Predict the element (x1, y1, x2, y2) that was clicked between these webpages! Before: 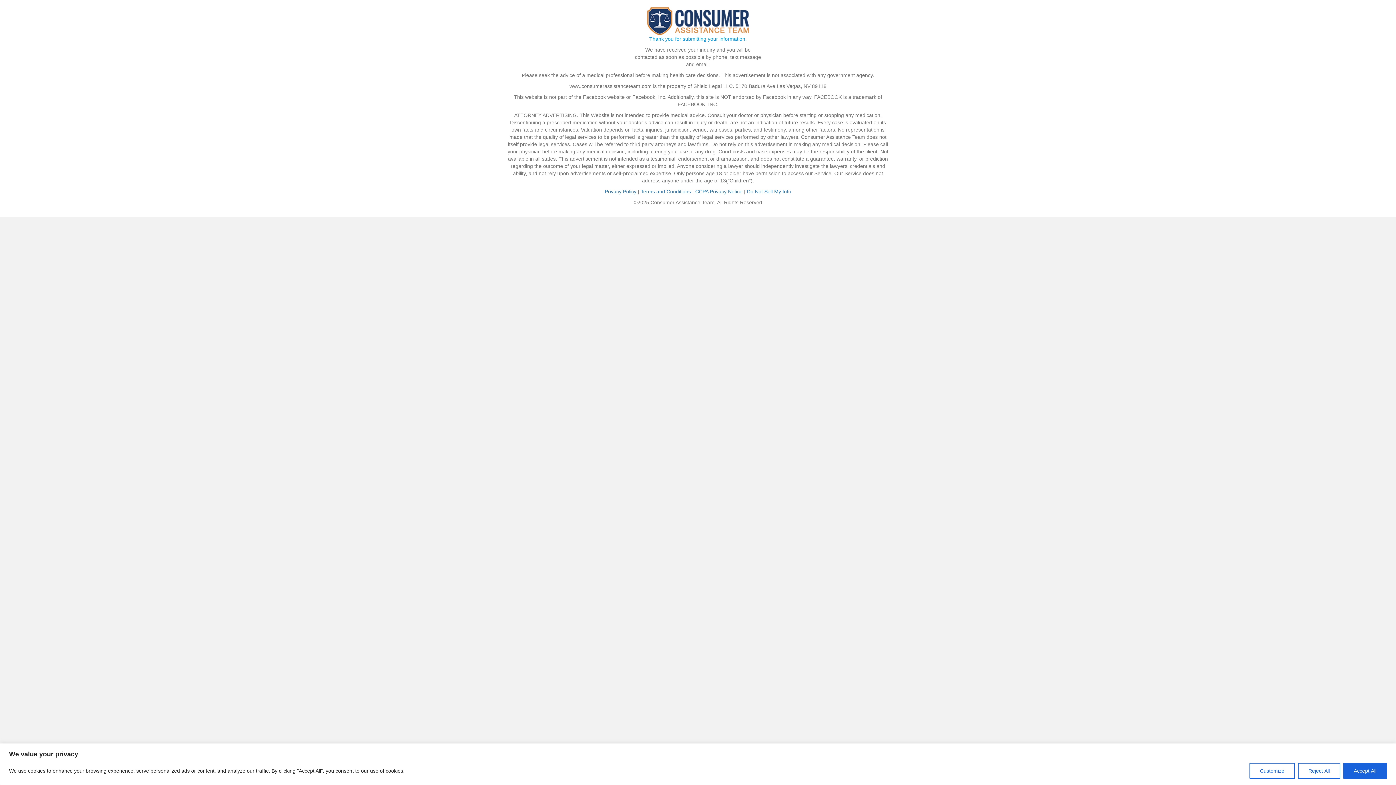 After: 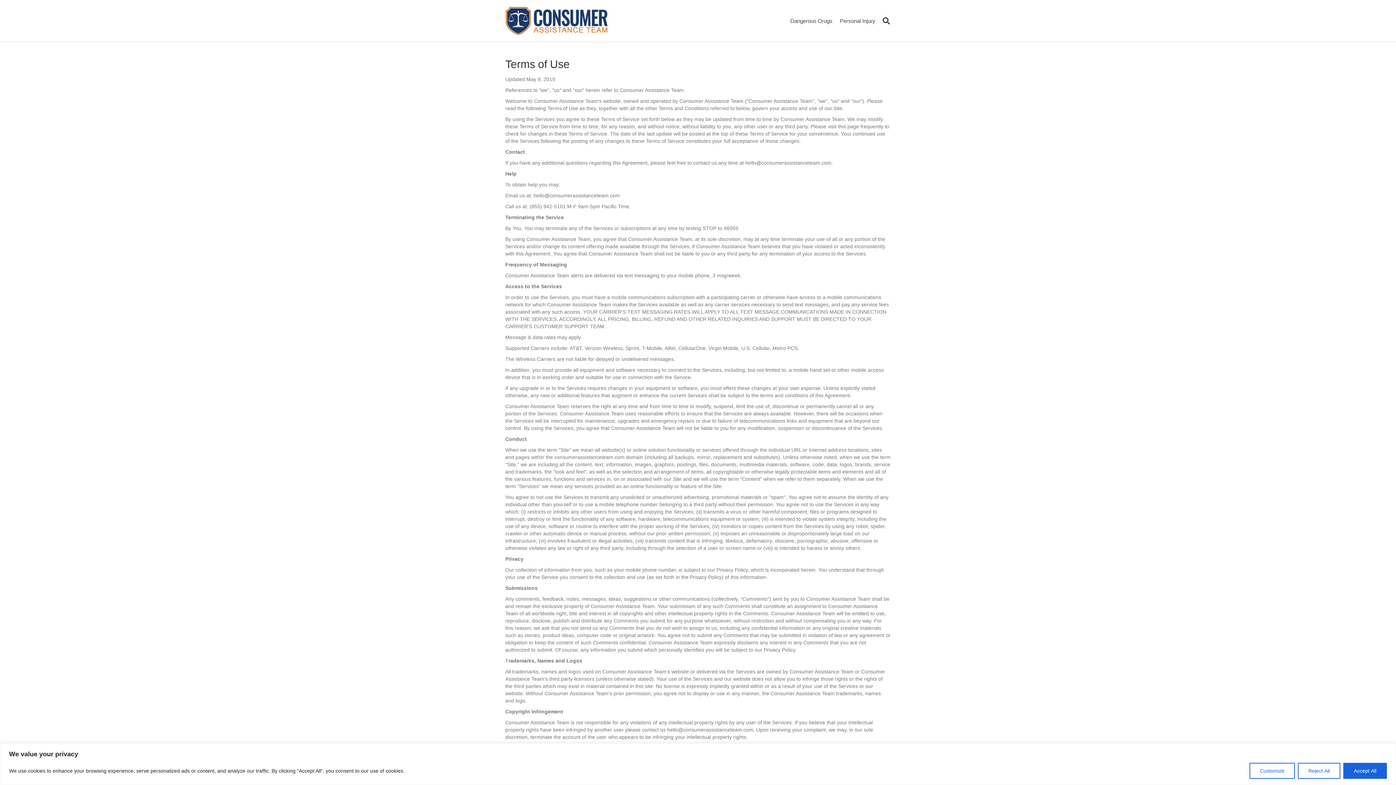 Action: bbox: (640, 188, 691, 194) label: Terms and Conditions